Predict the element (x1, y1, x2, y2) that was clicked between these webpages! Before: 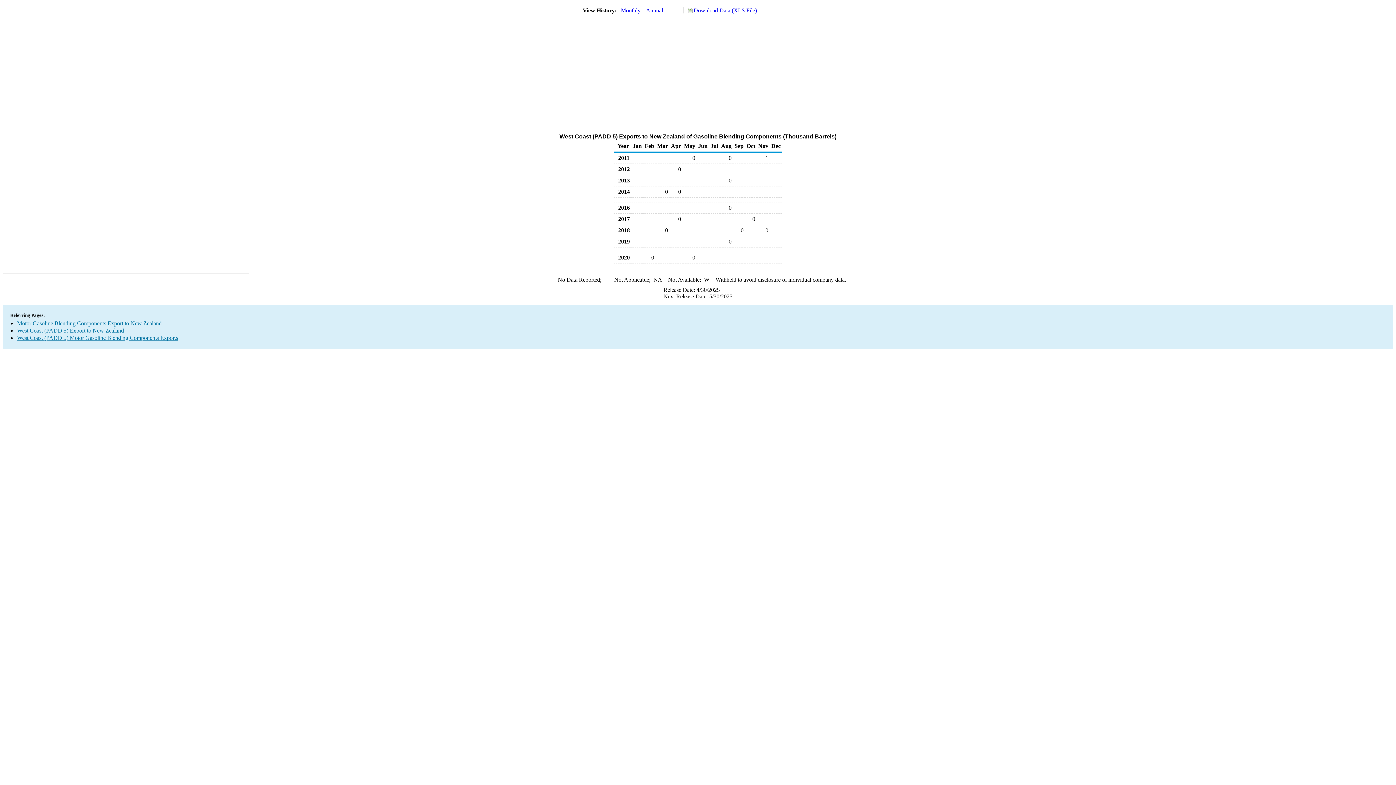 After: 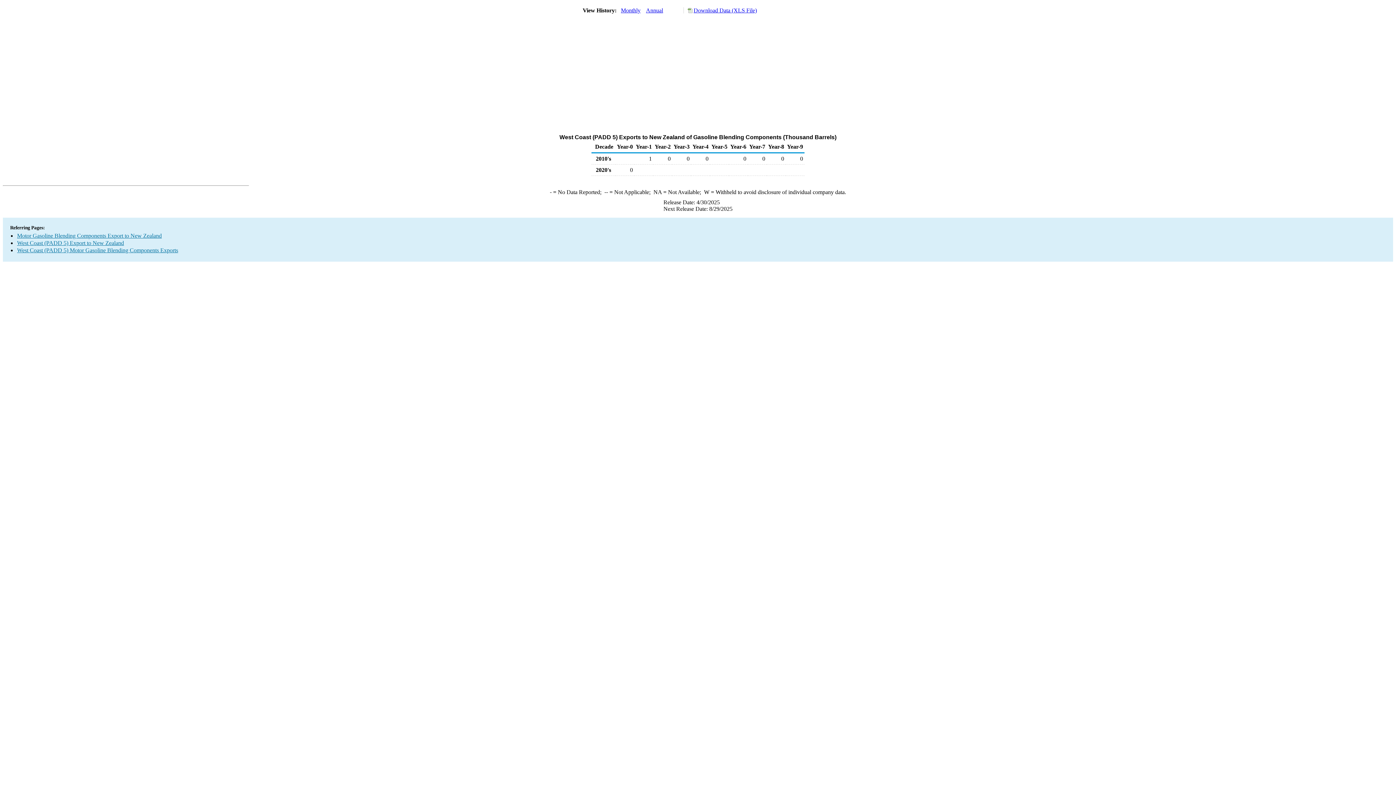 Action: bbox: (646, 7, 663, 13) label: Annual